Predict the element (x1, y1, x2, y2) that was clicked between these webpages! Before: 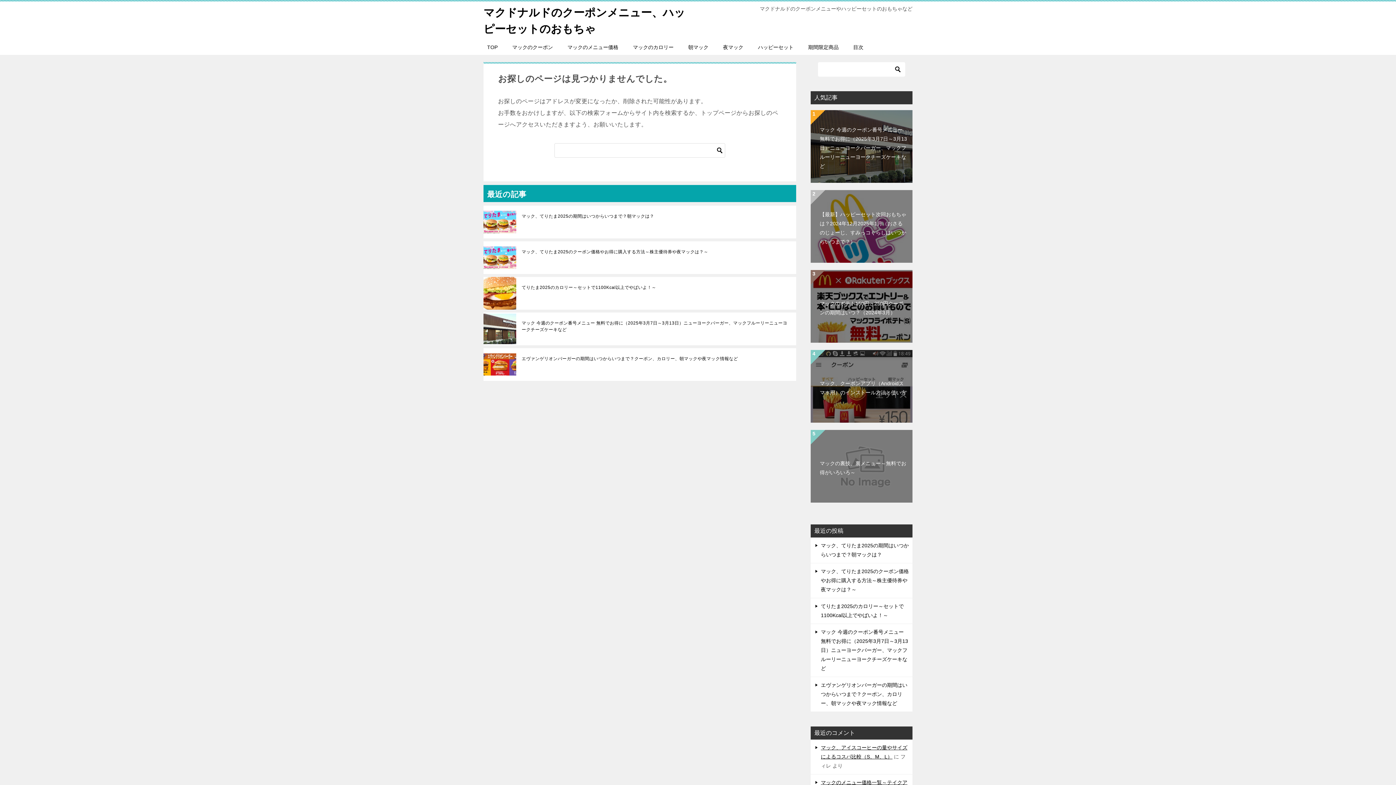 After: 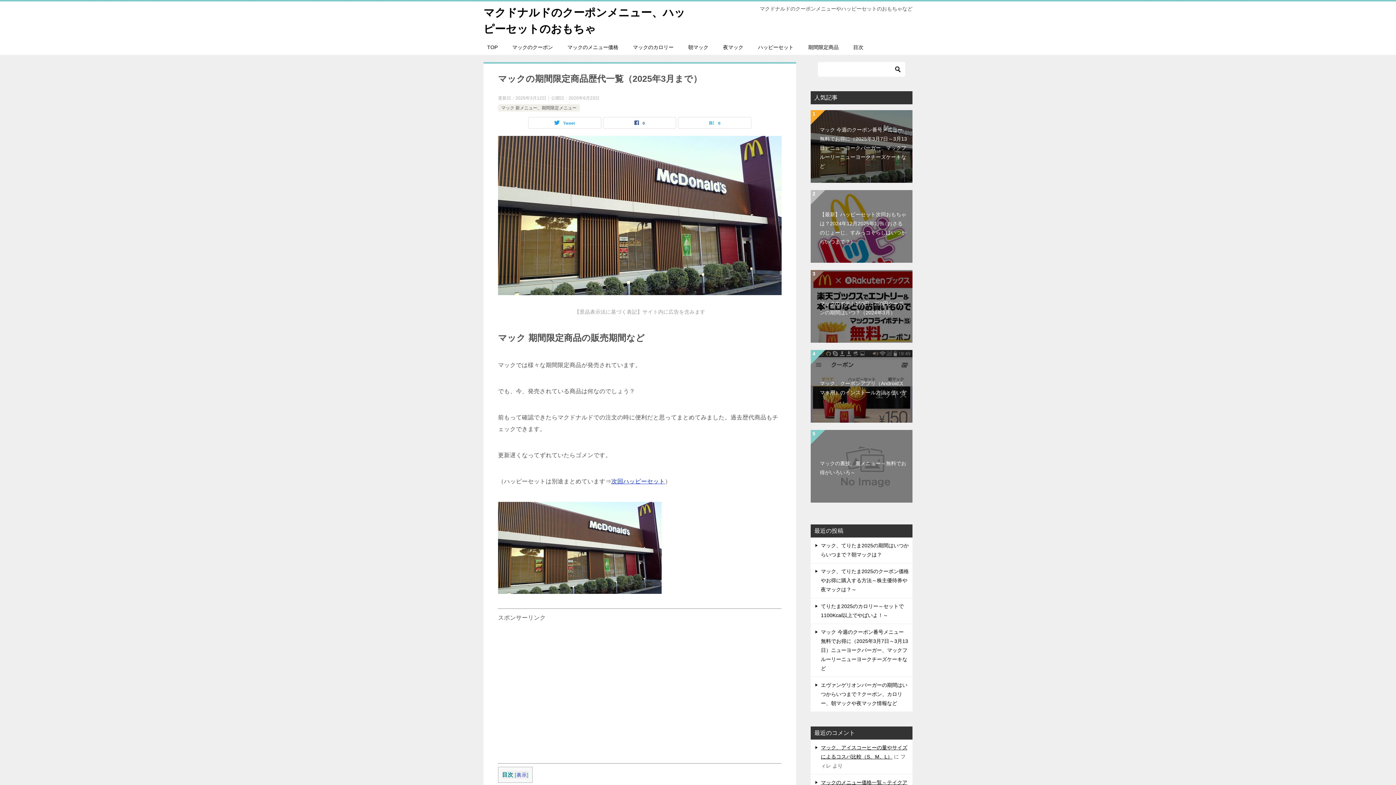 Action: label: 期間限定商品 bbox: (801, 40, 846, 54)